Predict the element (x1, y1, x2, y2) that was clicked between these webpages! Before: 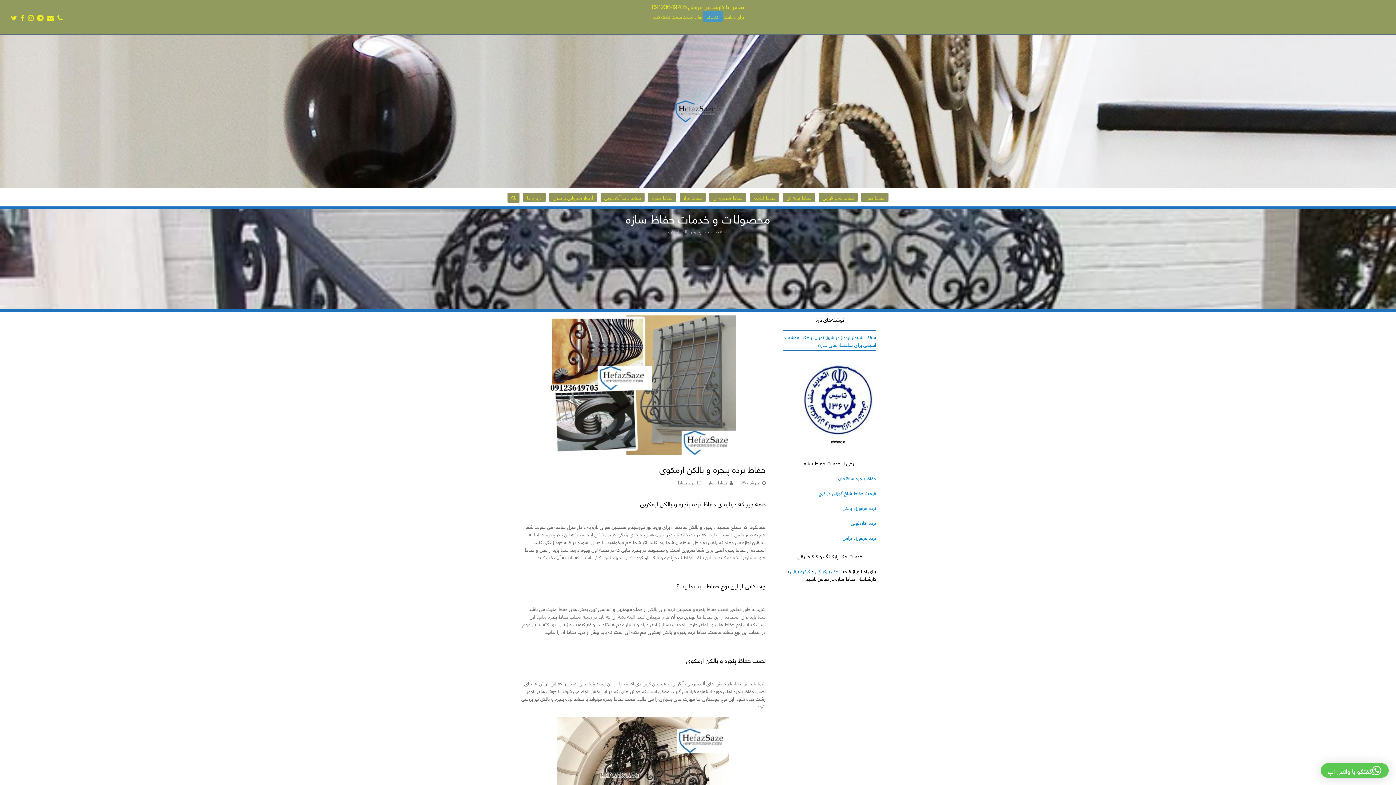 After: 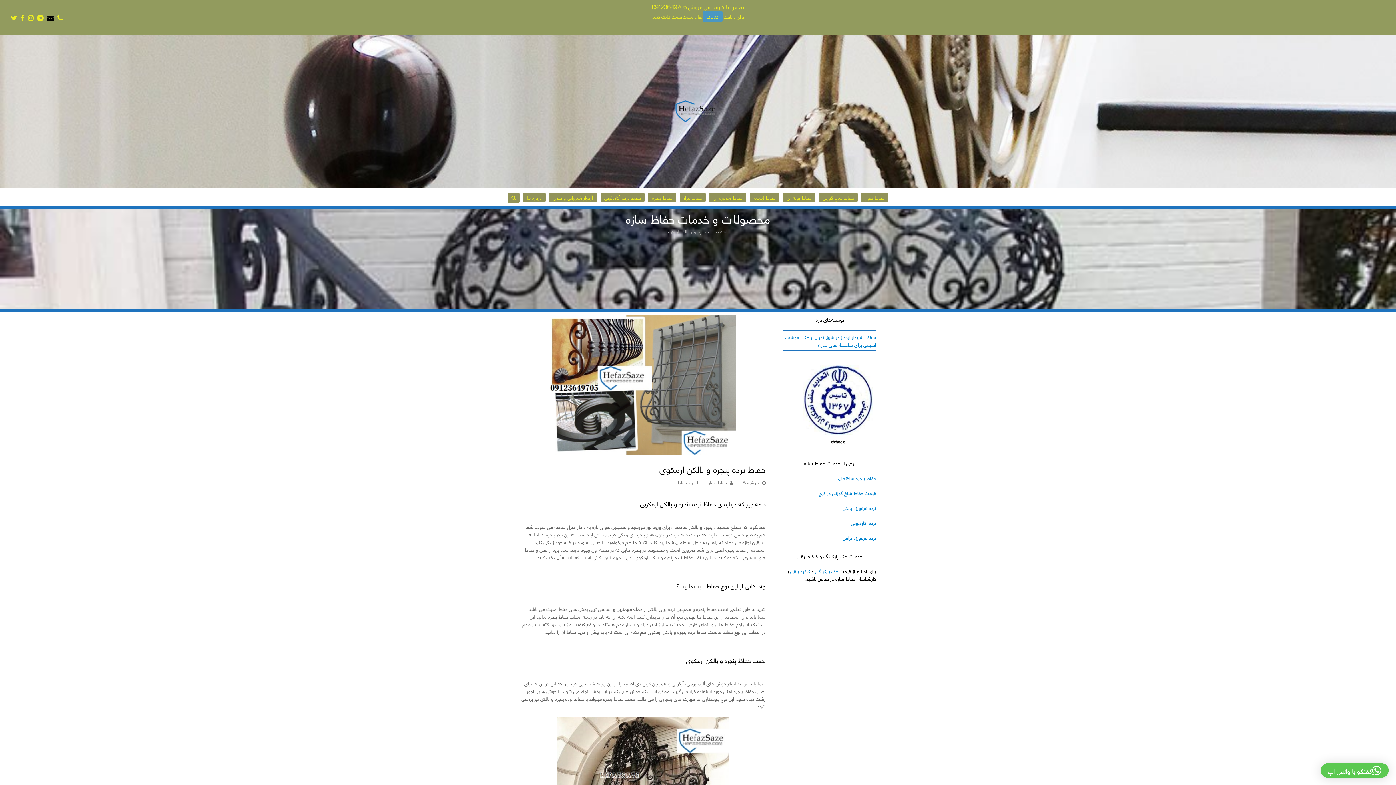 Action: label: Email bbox: (47, 12, 53, 22)